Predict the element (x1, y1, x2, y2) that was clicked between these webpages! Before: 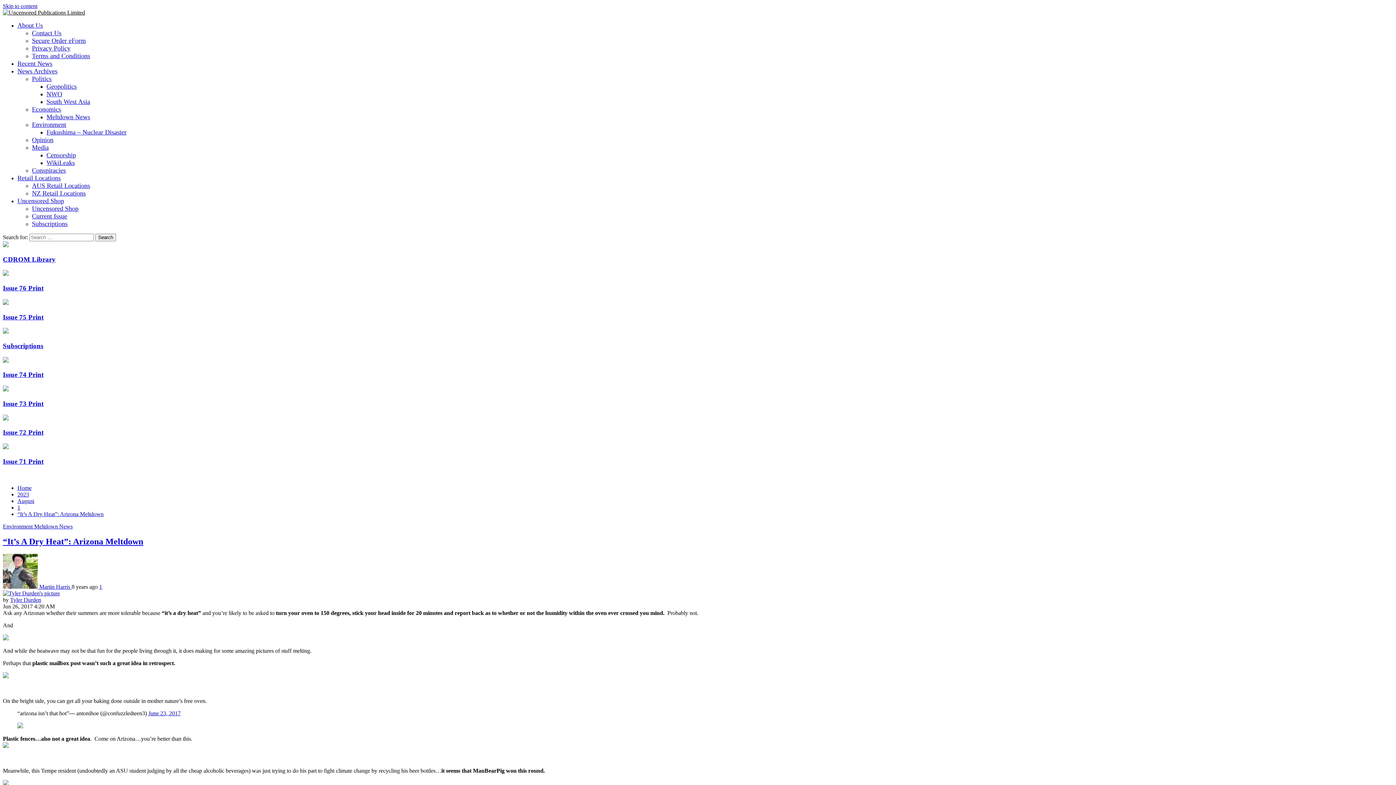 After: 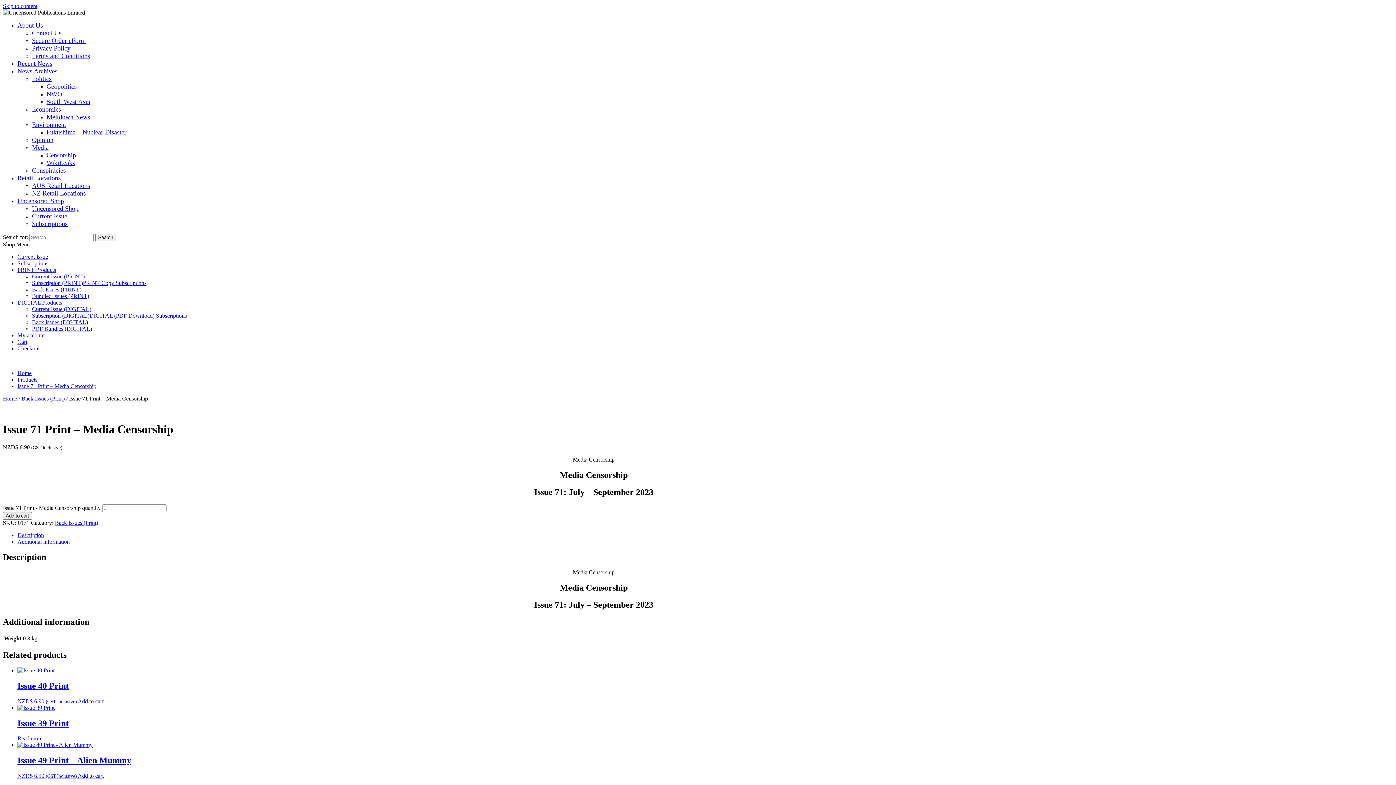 Action: label: “It’s A Dry Heat”: Arizona Meltdown bbox: (17, 511, 103, 517)